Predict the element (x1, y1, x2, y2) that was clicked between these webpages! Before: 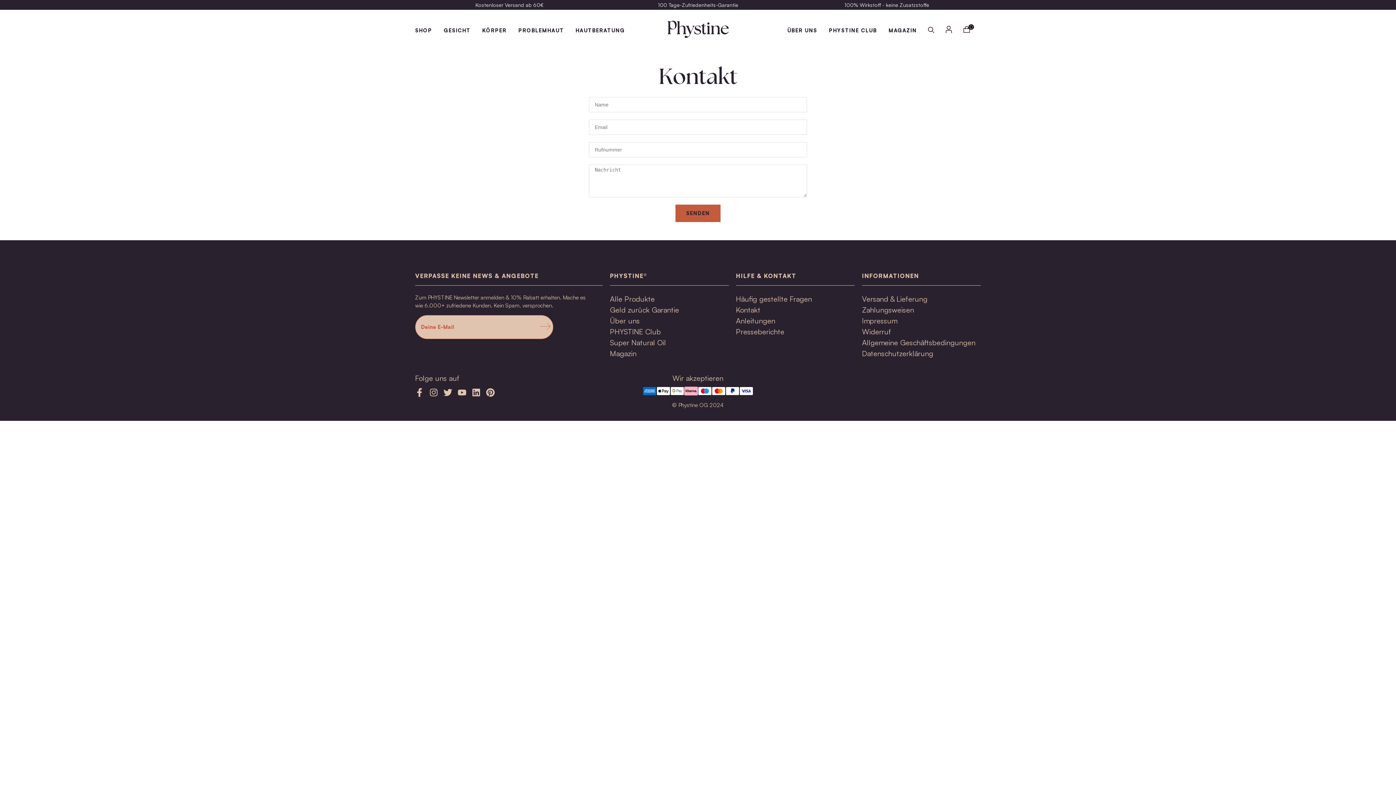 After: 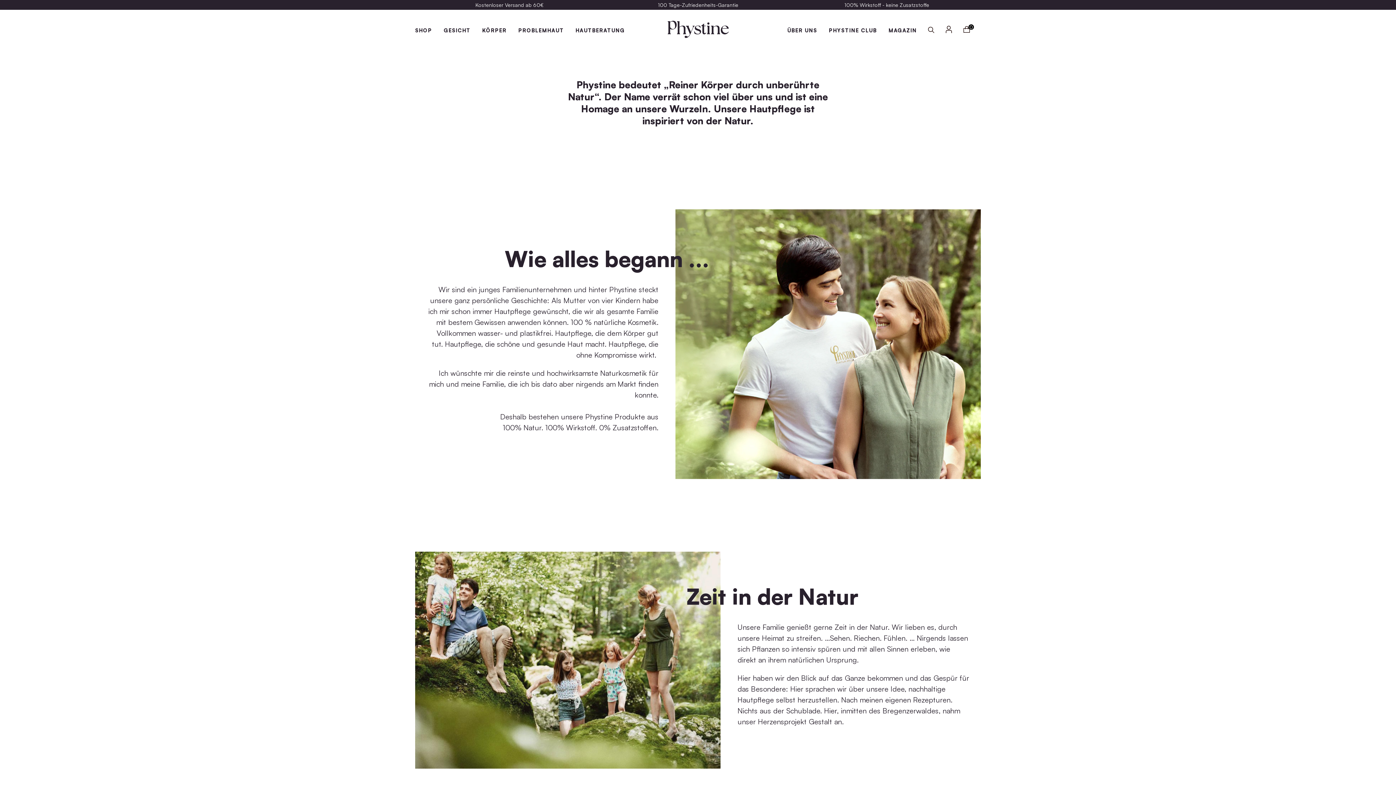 Action: bbox: (610, 316, 639, 325) label: Über uns